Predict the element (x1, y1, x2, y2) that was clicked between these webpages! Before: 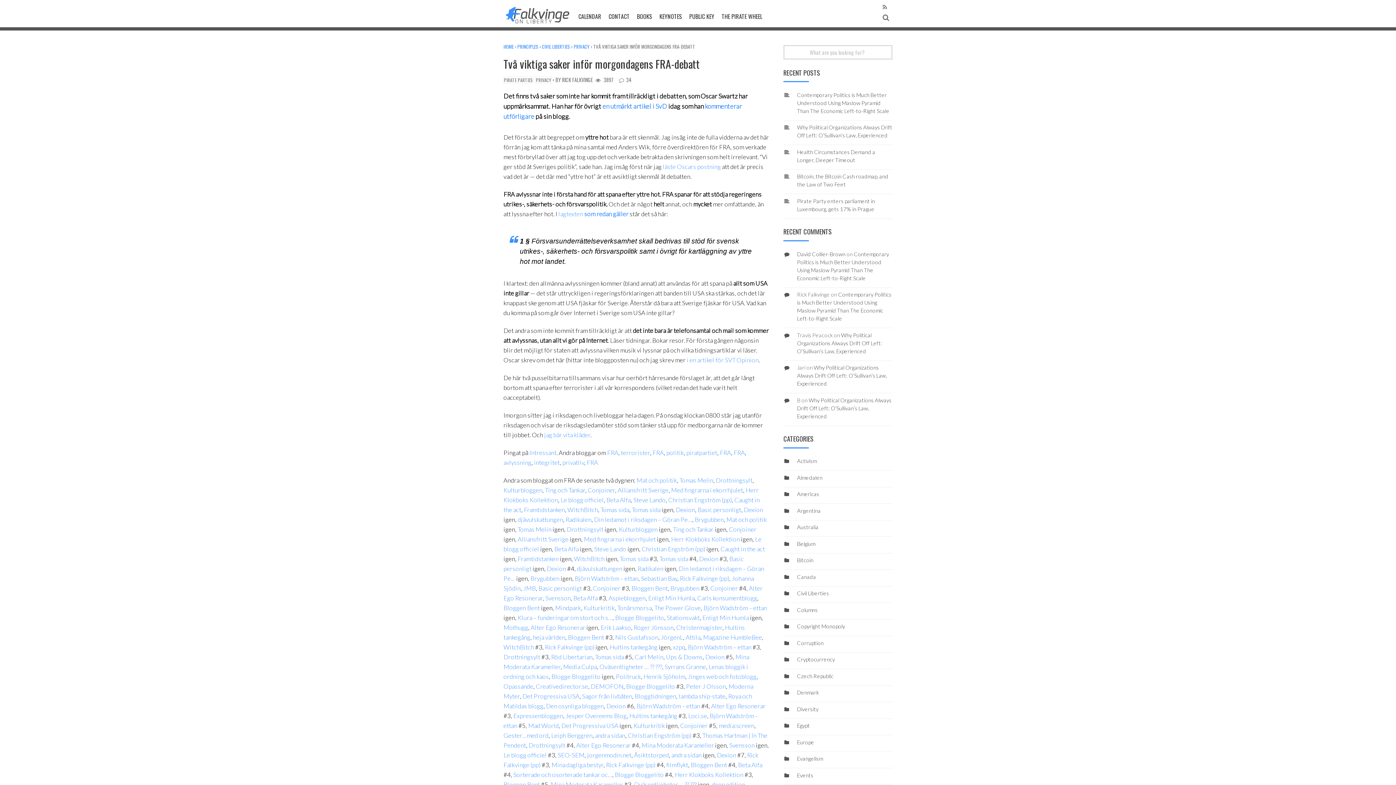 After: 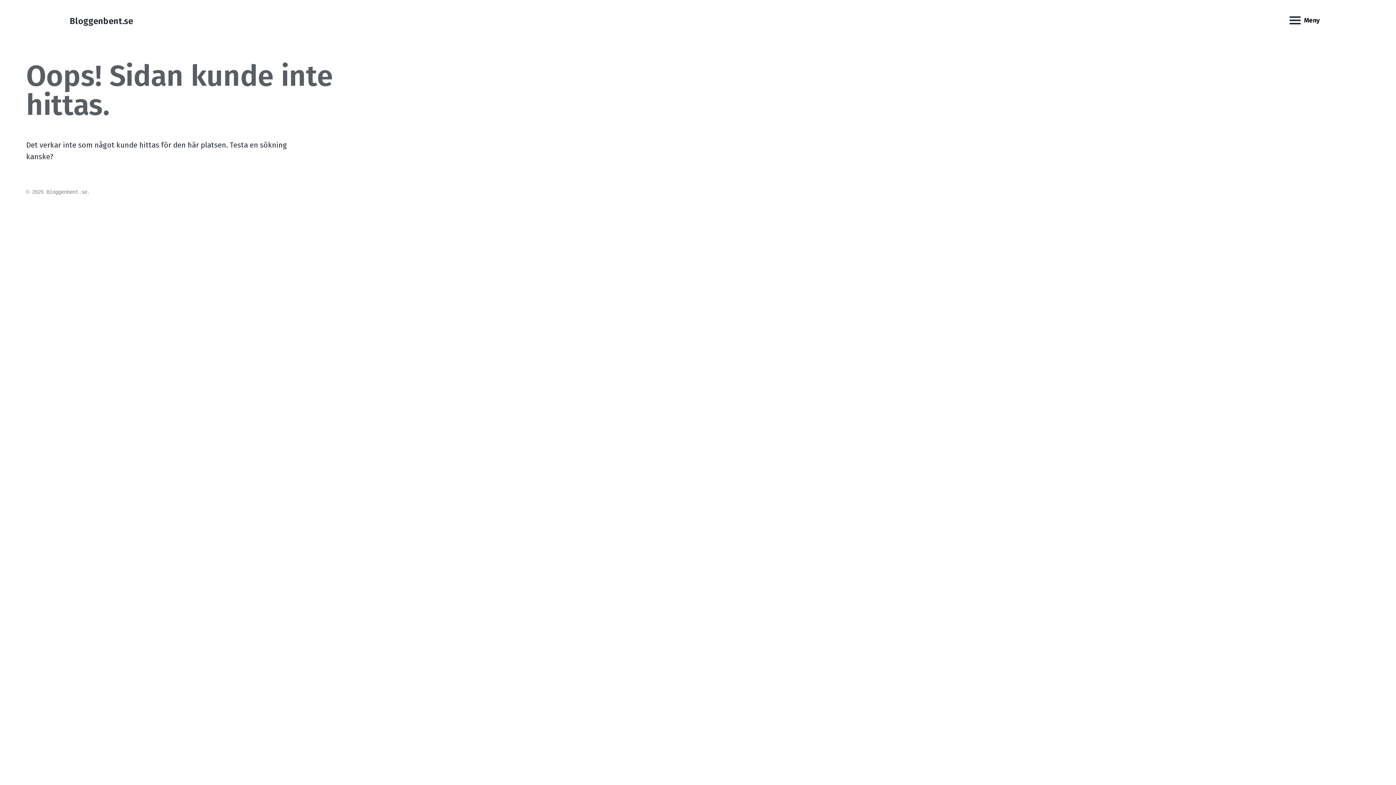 Action: bbox: (503, 604, 540, 611) label: Bloggen Bent